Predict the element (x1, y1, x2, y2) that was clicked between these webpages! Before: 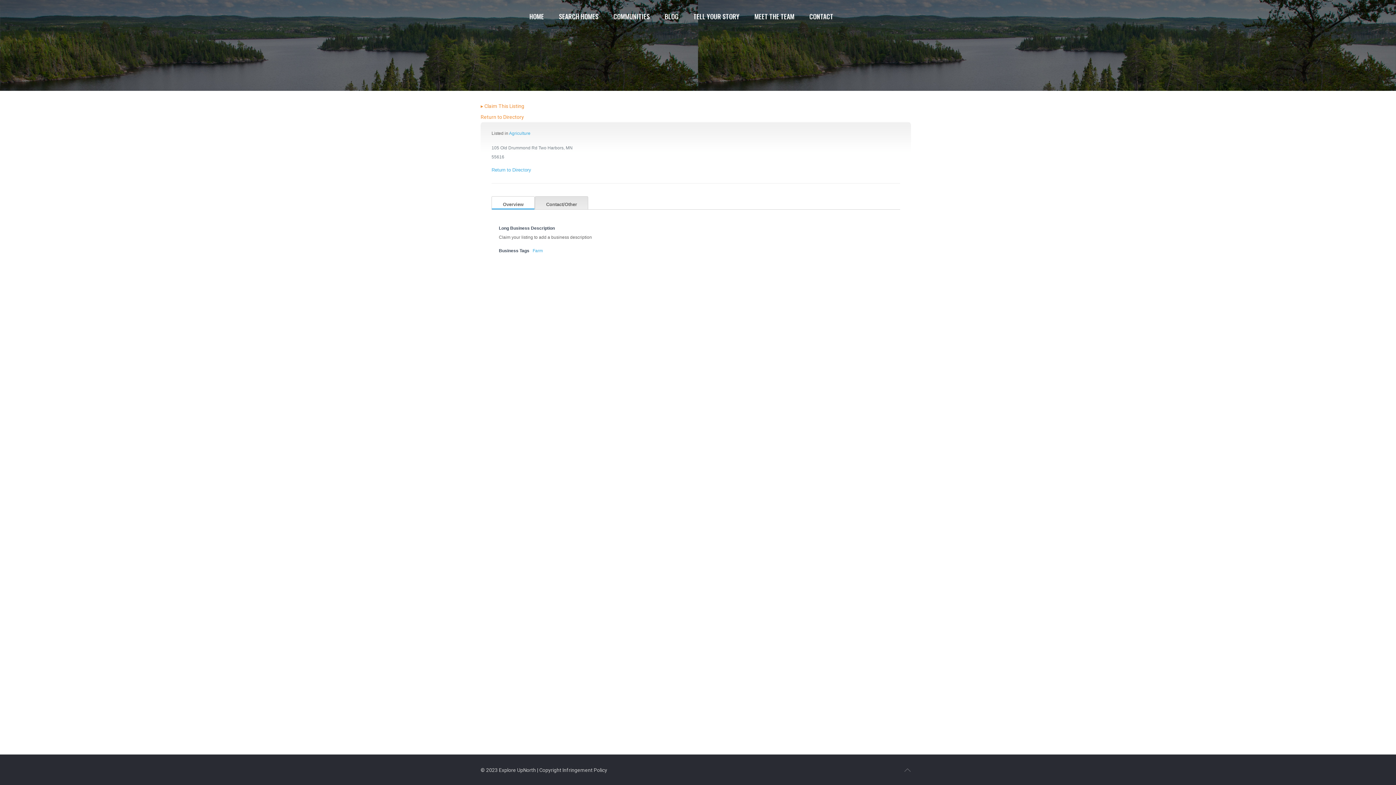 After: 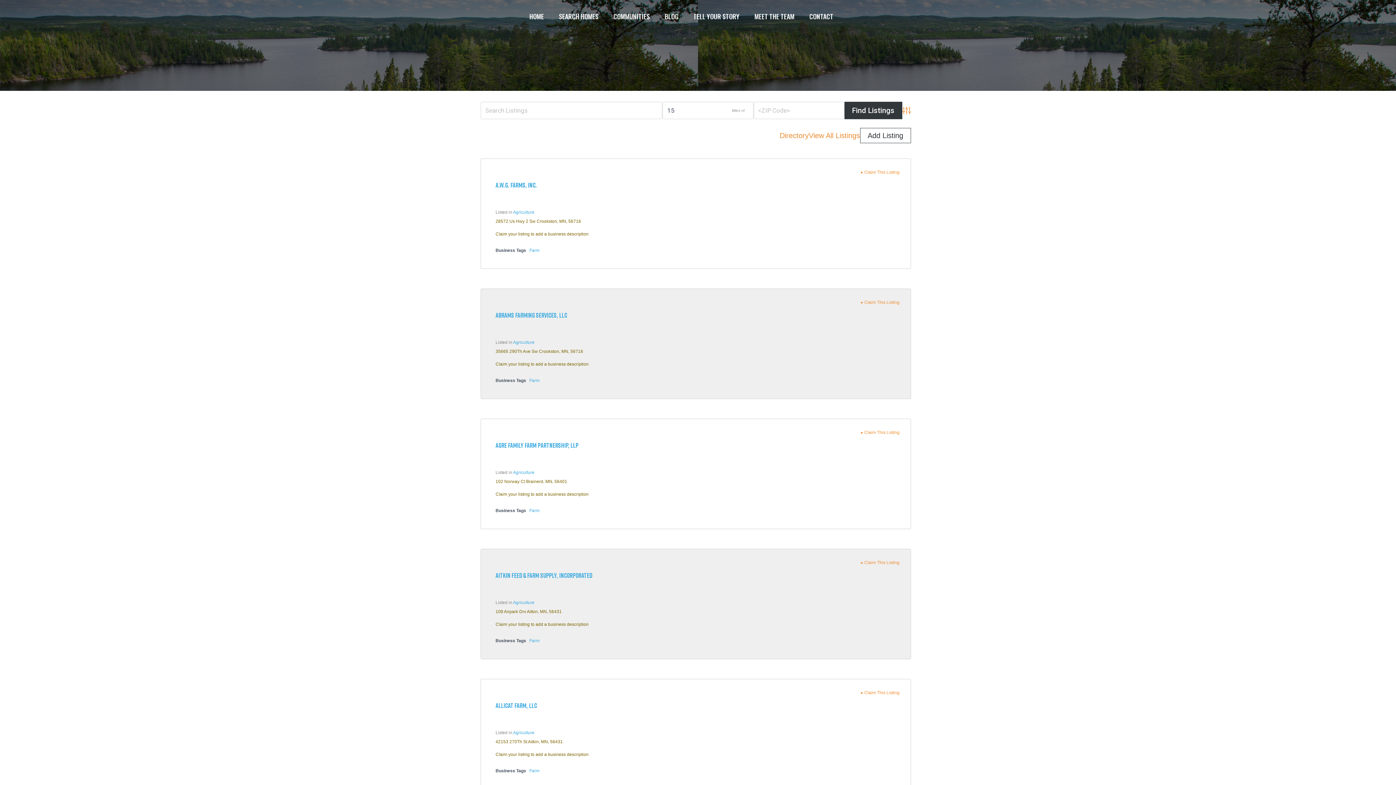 Action: bbox: (532, 248, 542, 253) label: Farm